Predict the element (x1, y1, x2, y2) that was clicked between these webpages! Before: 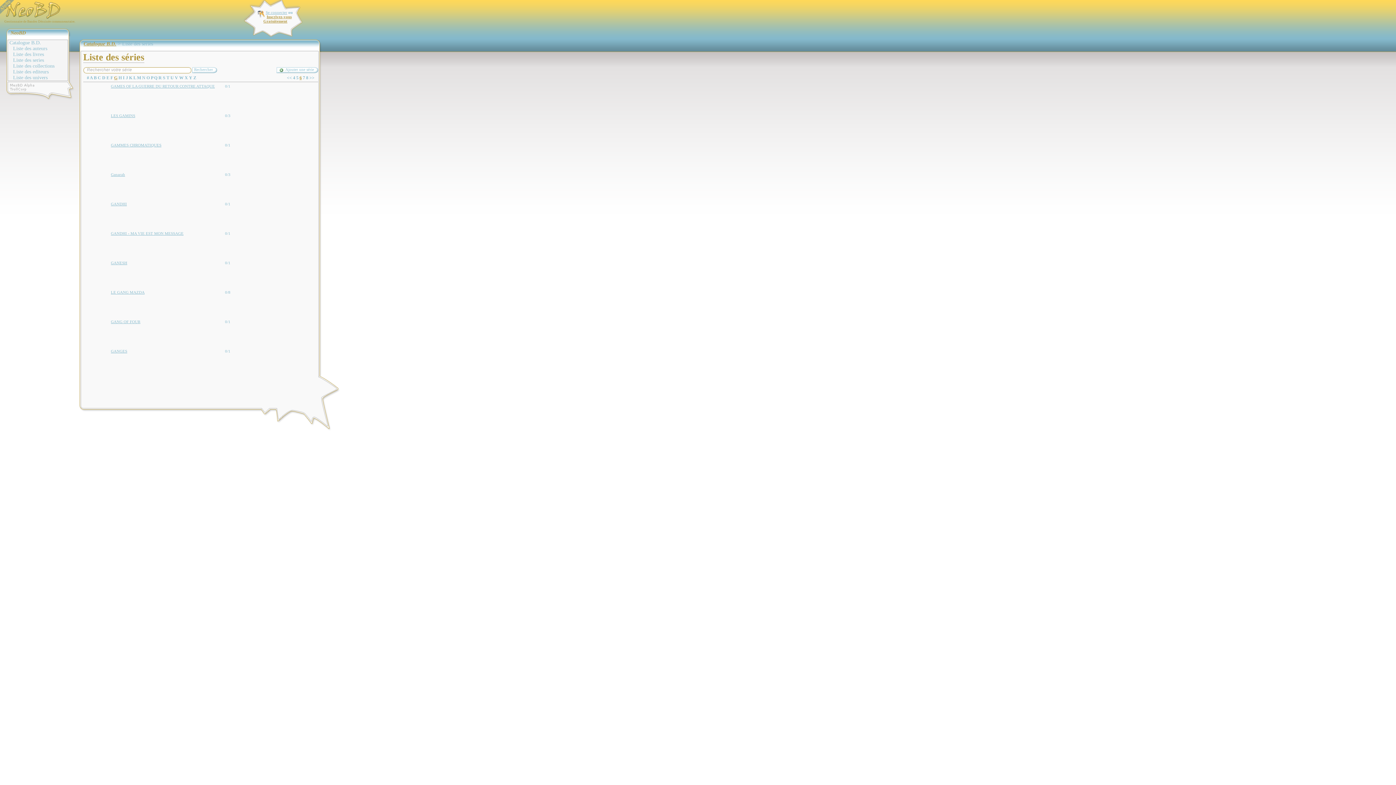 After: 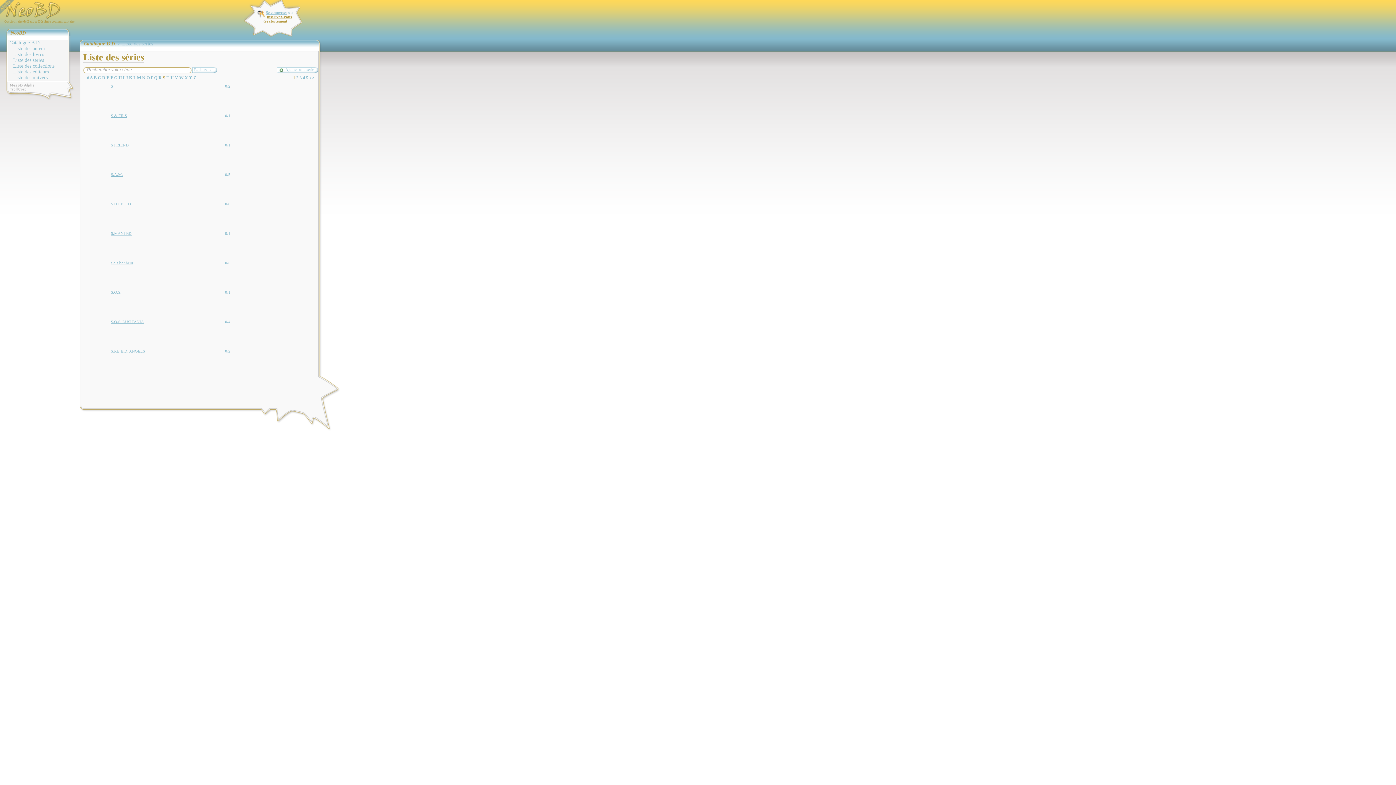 Action: label: S bbox: (162, 75, 165, 80)